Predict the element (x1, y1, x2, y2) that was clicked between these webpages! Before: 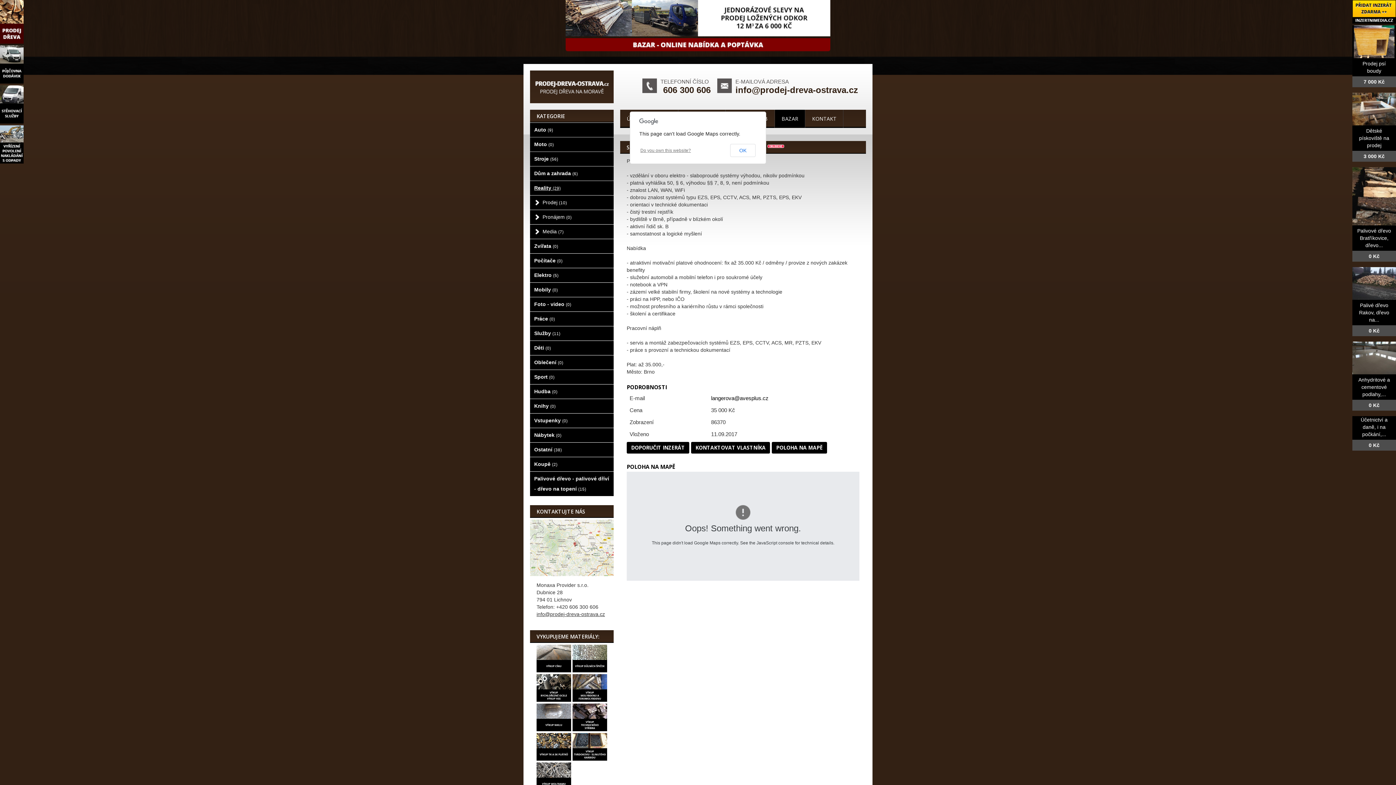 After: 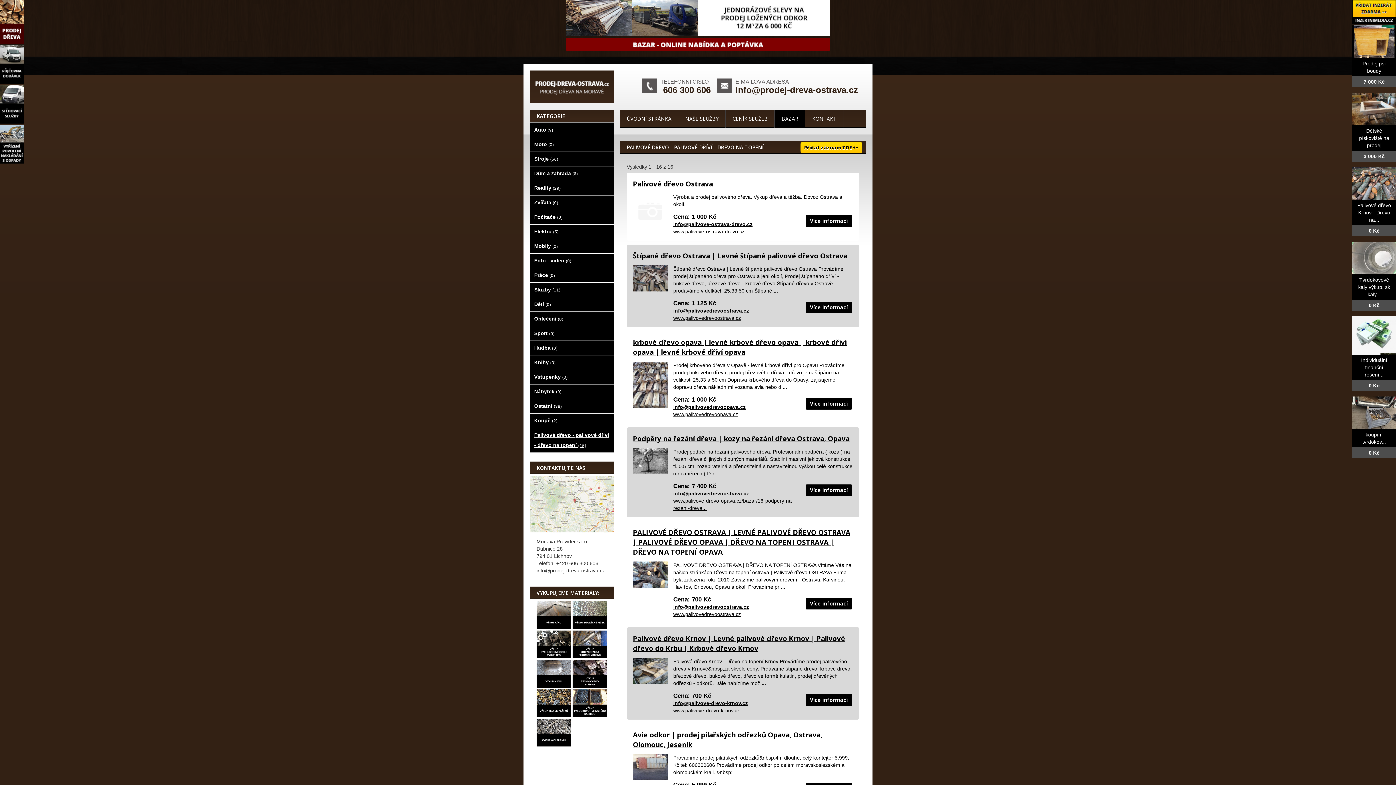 Action: bbox: (530, 472, 613, 496) label: Palivové dřevo - palivové dříví - dřevo na topení (15)